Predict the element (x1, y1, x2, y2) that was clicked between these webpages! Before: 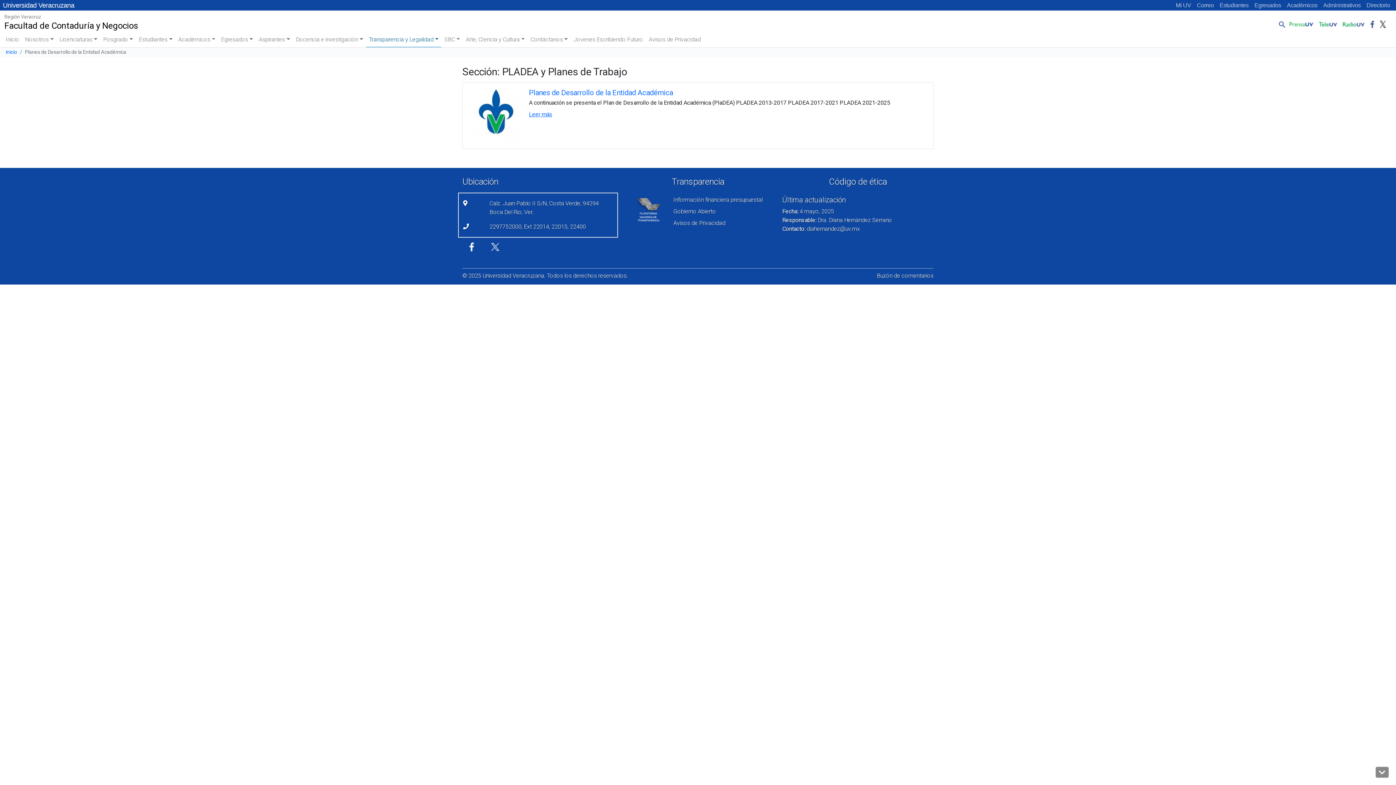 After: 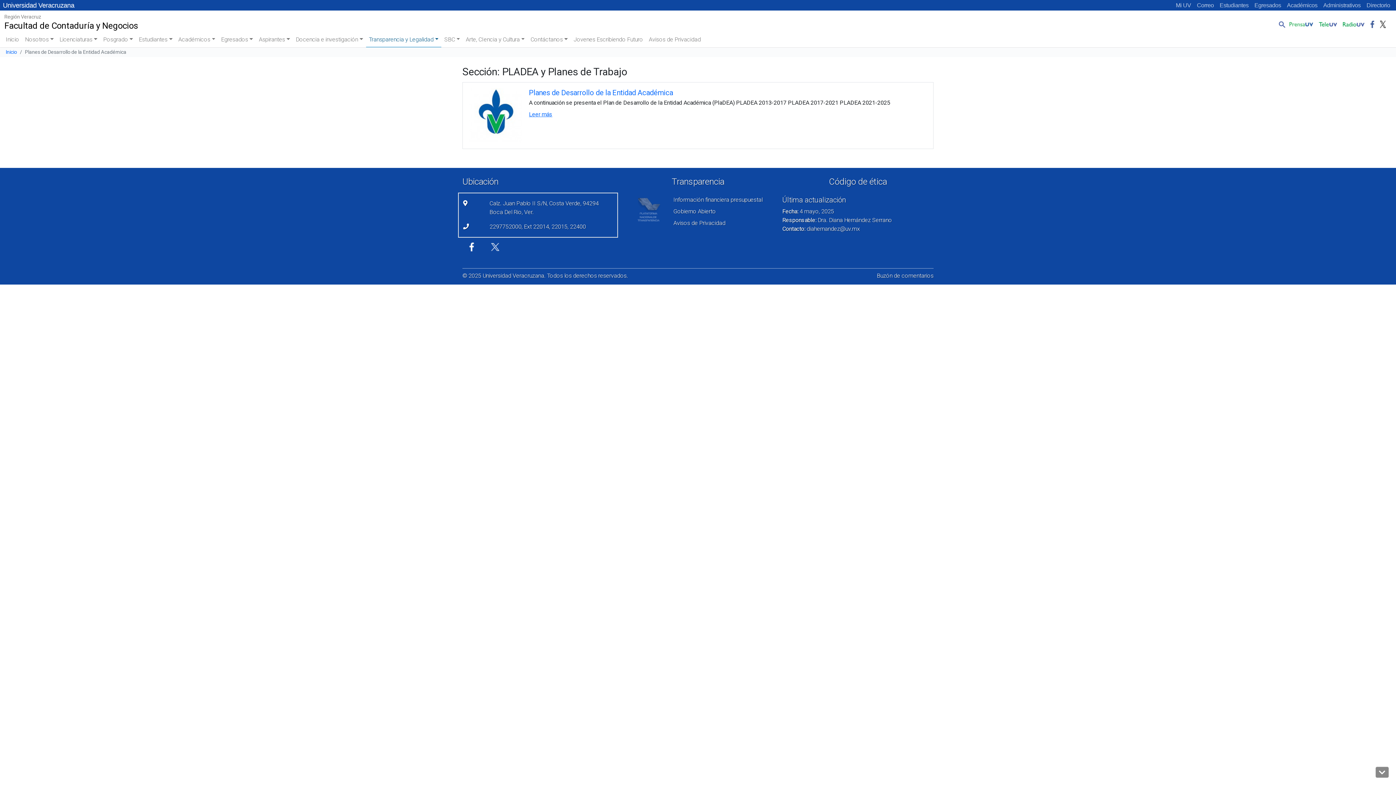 Action: bbox: (637, 219, 660, 226)